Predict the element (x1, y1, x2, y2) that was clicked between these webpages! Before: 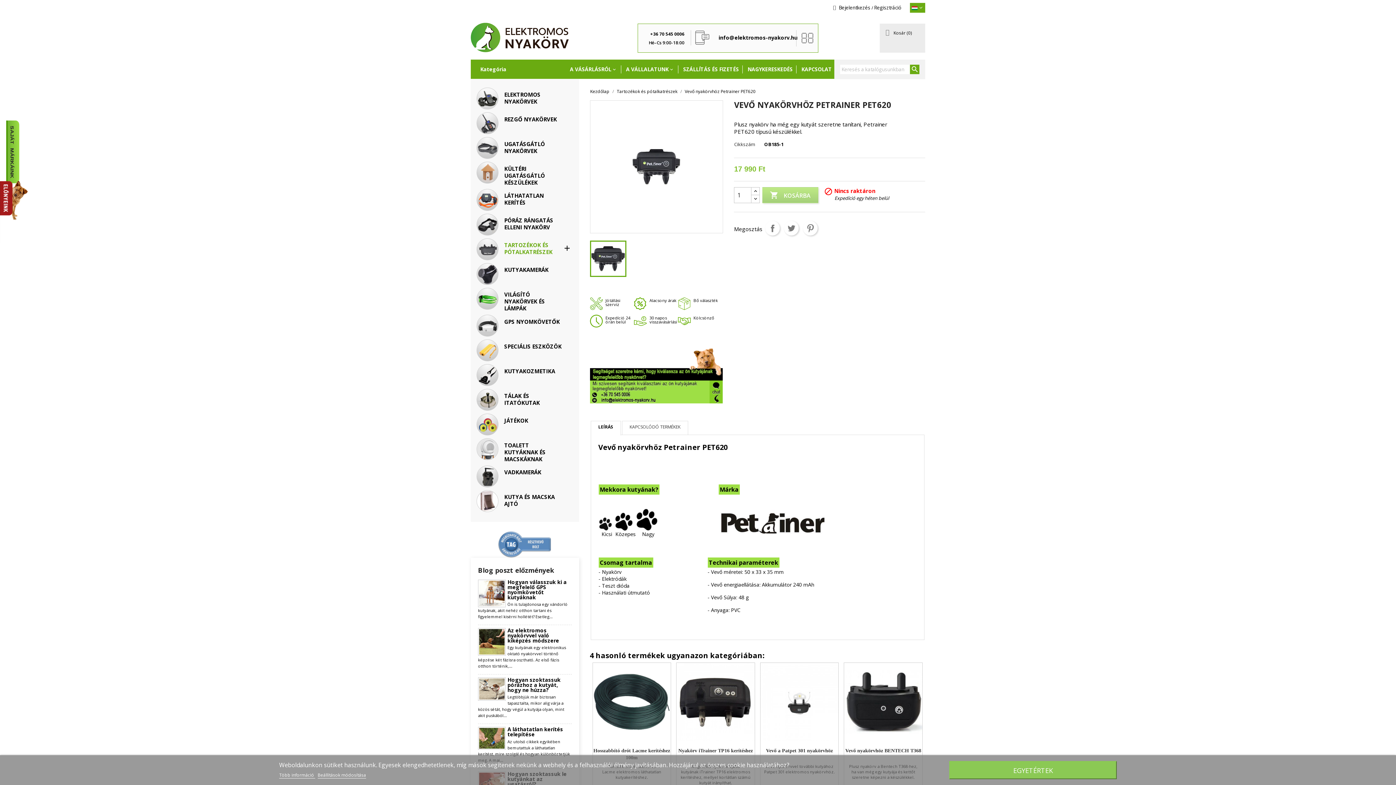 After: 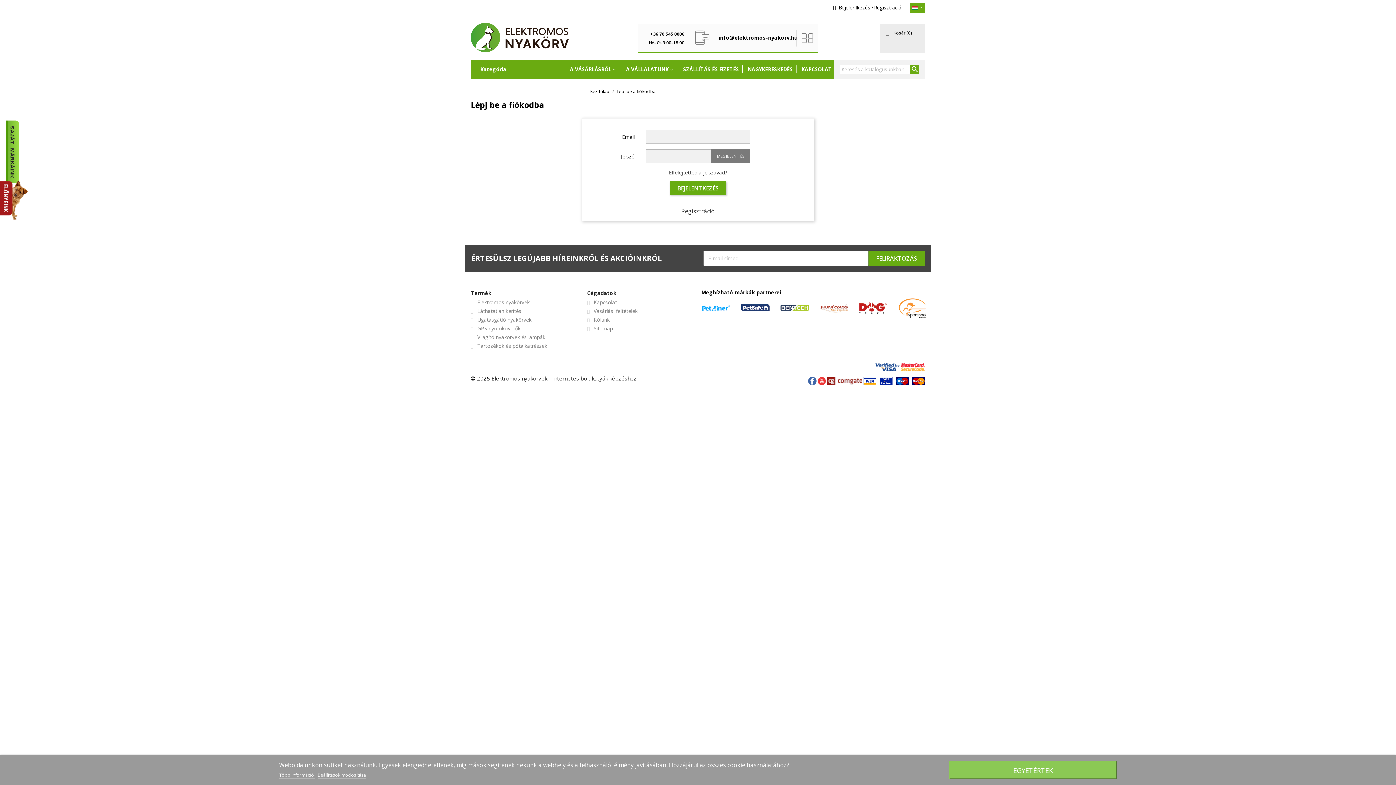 Action: bbox: (833, 4, 871, 10) label:  Bejelentkezés 